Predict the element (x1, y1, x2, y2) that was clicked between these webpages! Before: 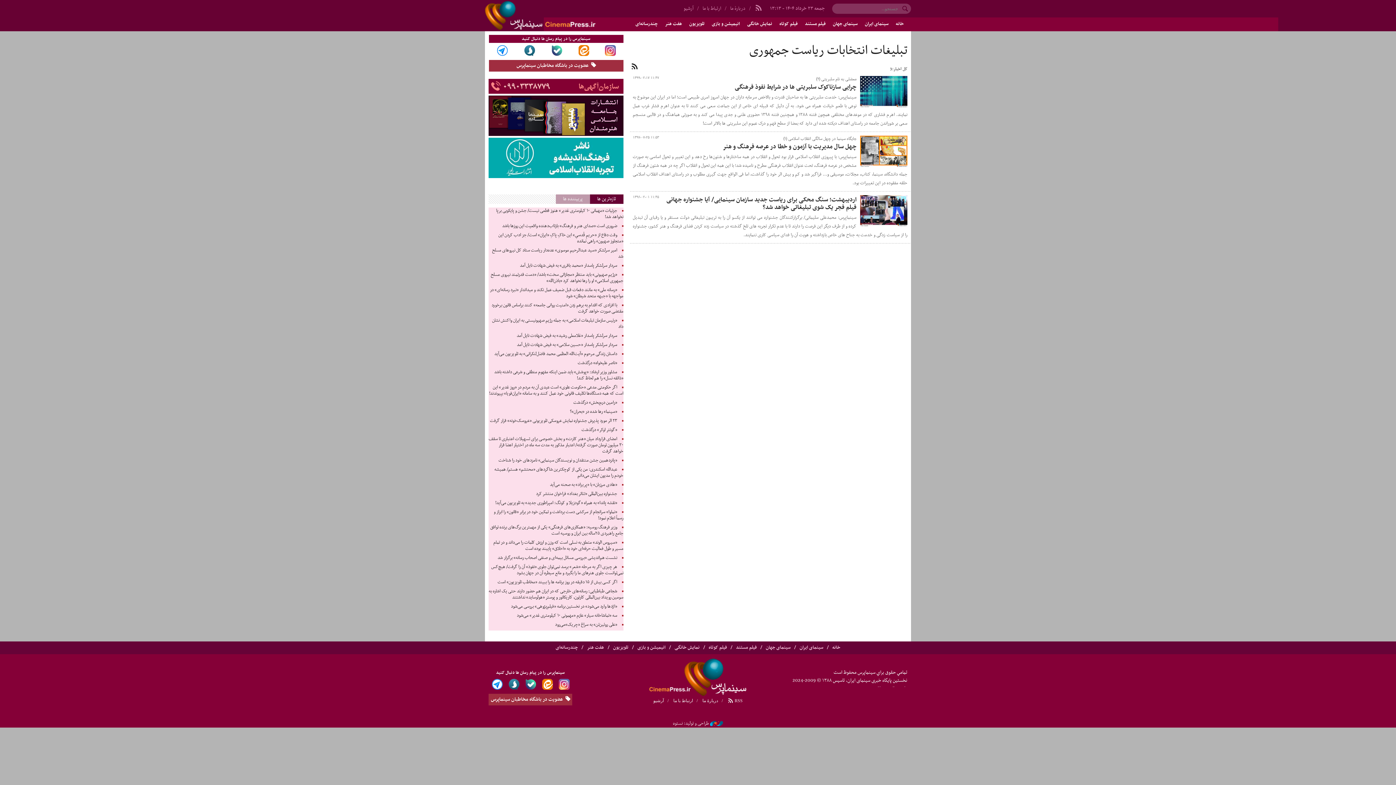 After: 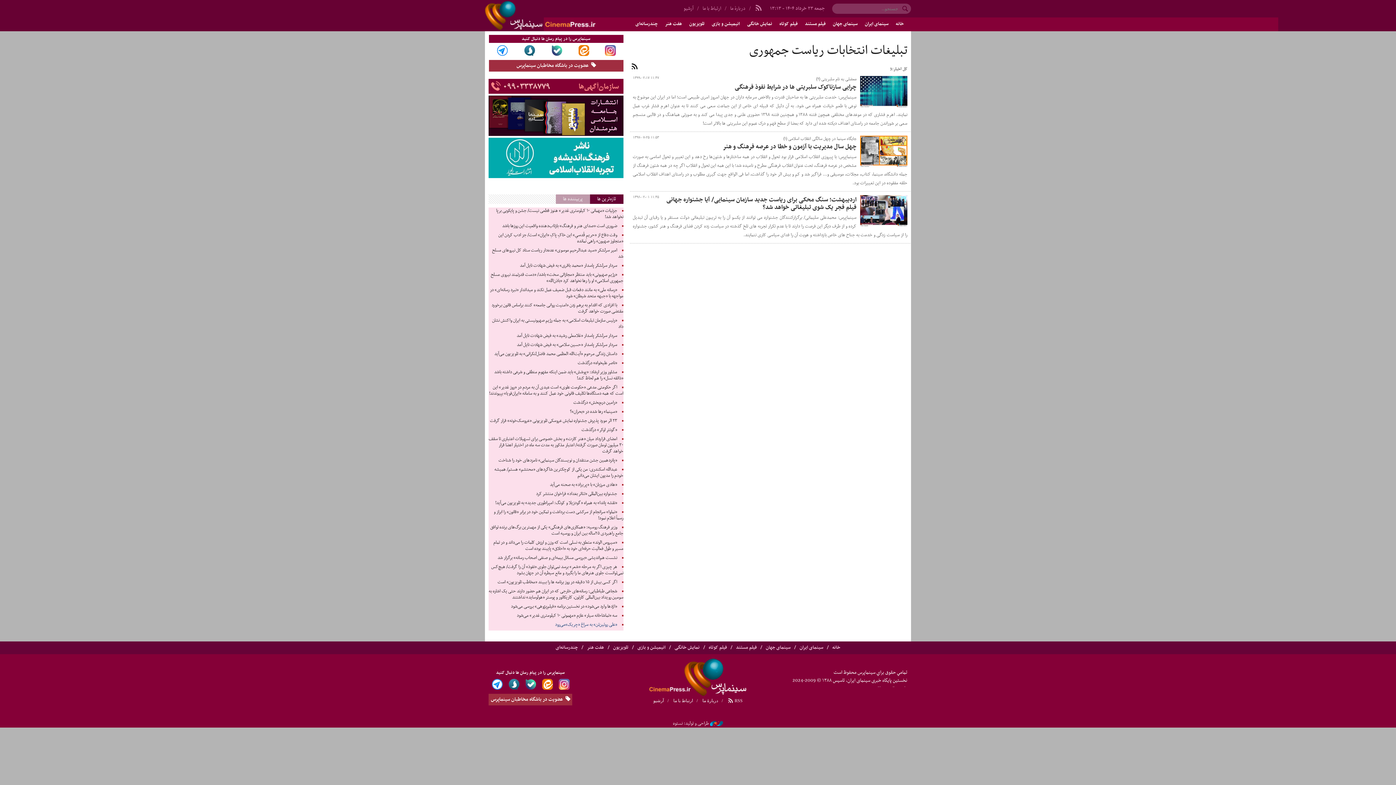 Action: bbox: (555, 621, 617, 629) label: «علی روئین‌تن» به سراغ «چریک»می‌رود